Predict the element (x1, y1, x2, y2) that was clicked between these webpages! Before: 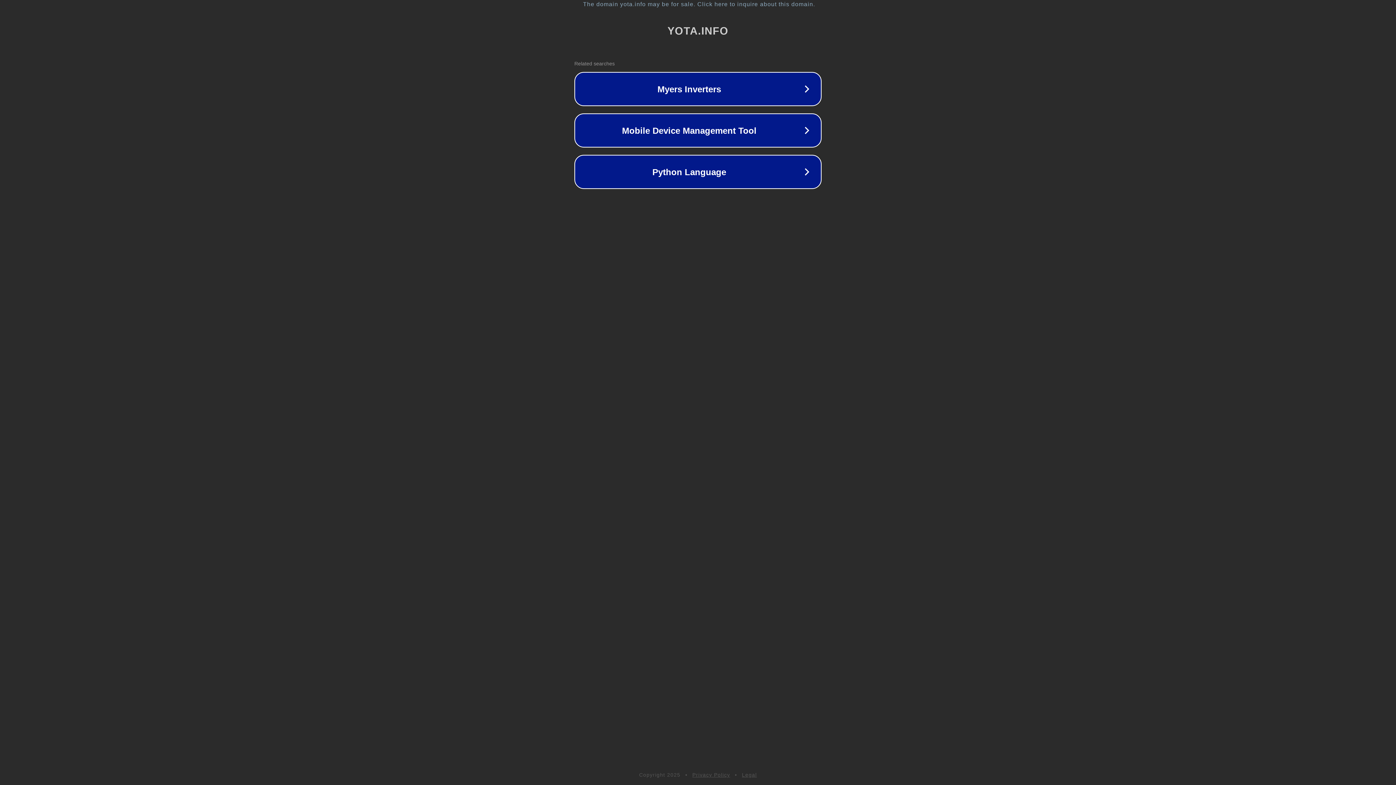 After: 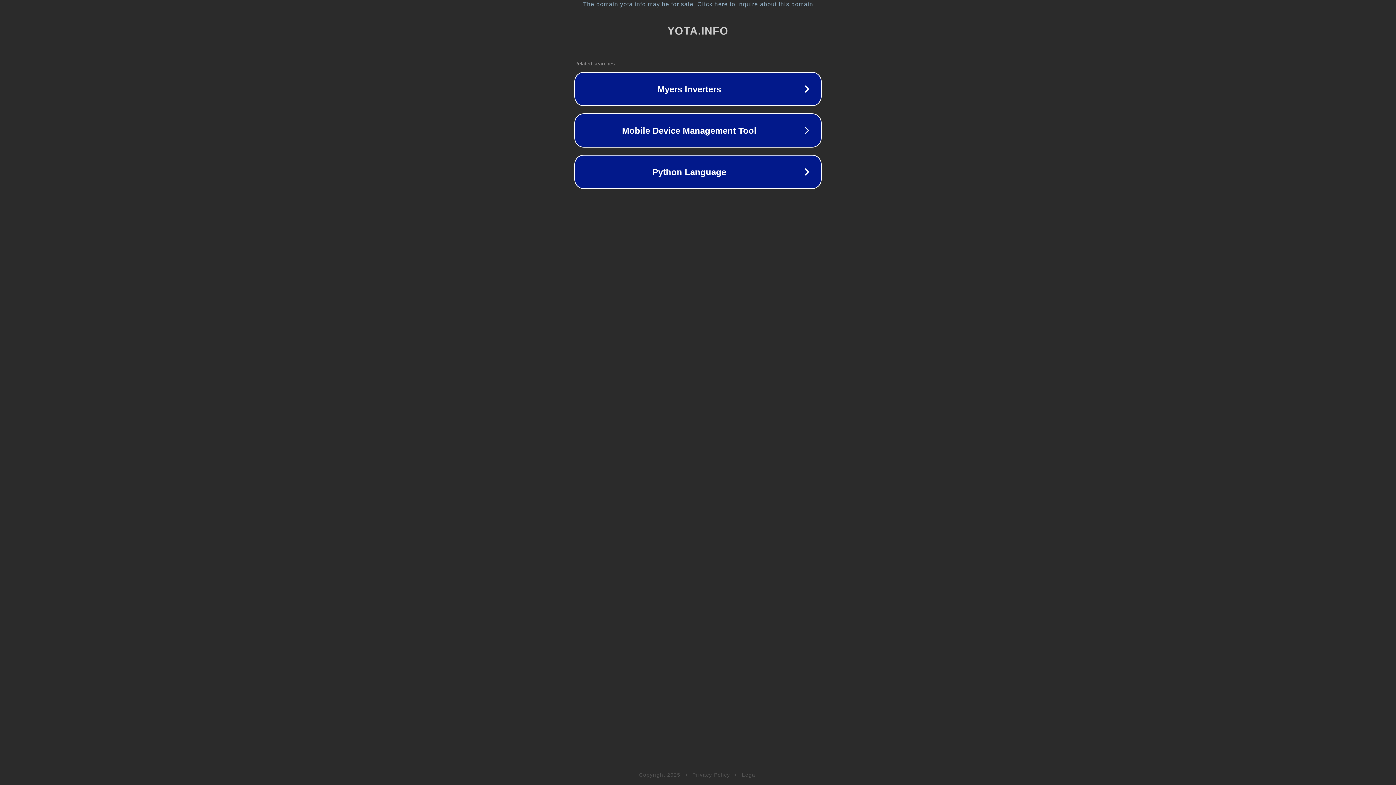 Action: label: Privacy Policy bbox: (692, 772, 730, 778)